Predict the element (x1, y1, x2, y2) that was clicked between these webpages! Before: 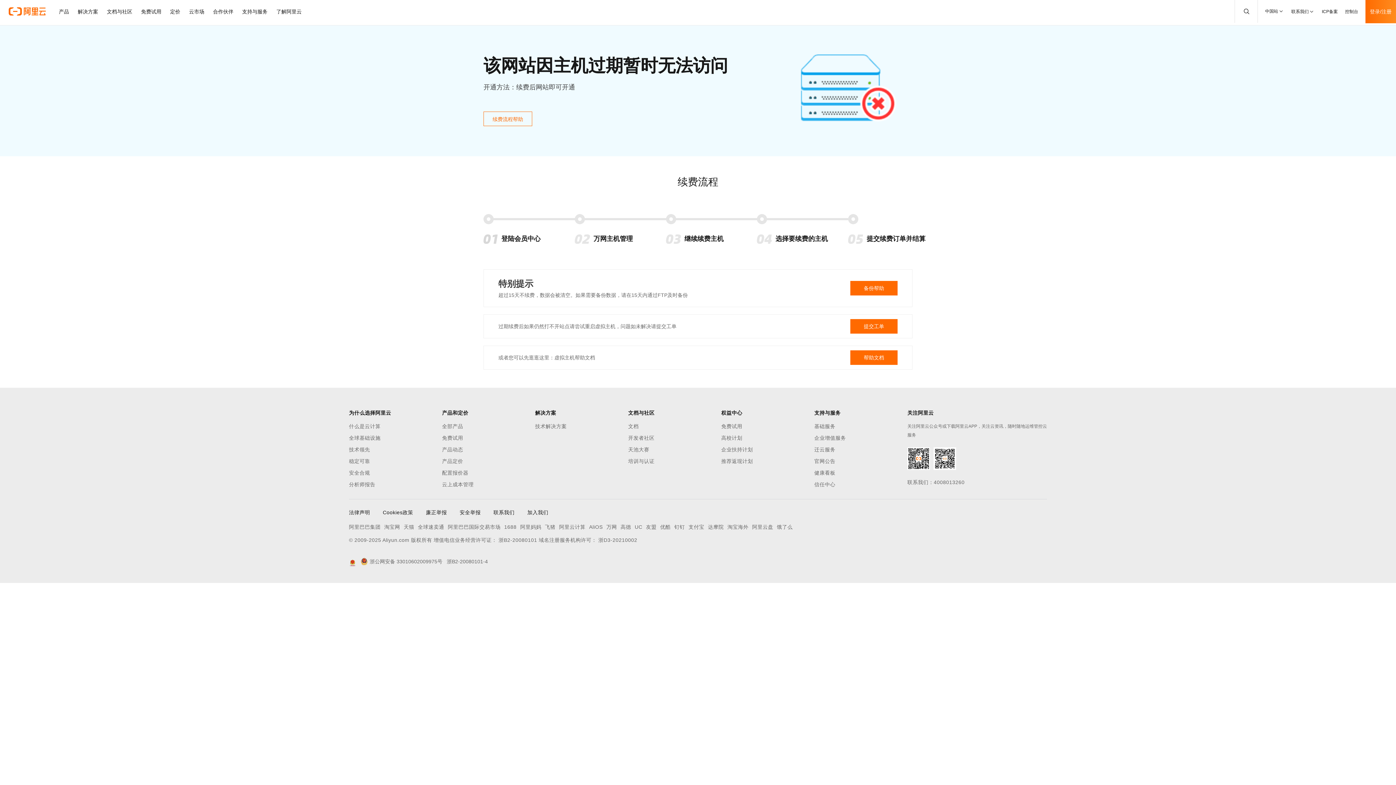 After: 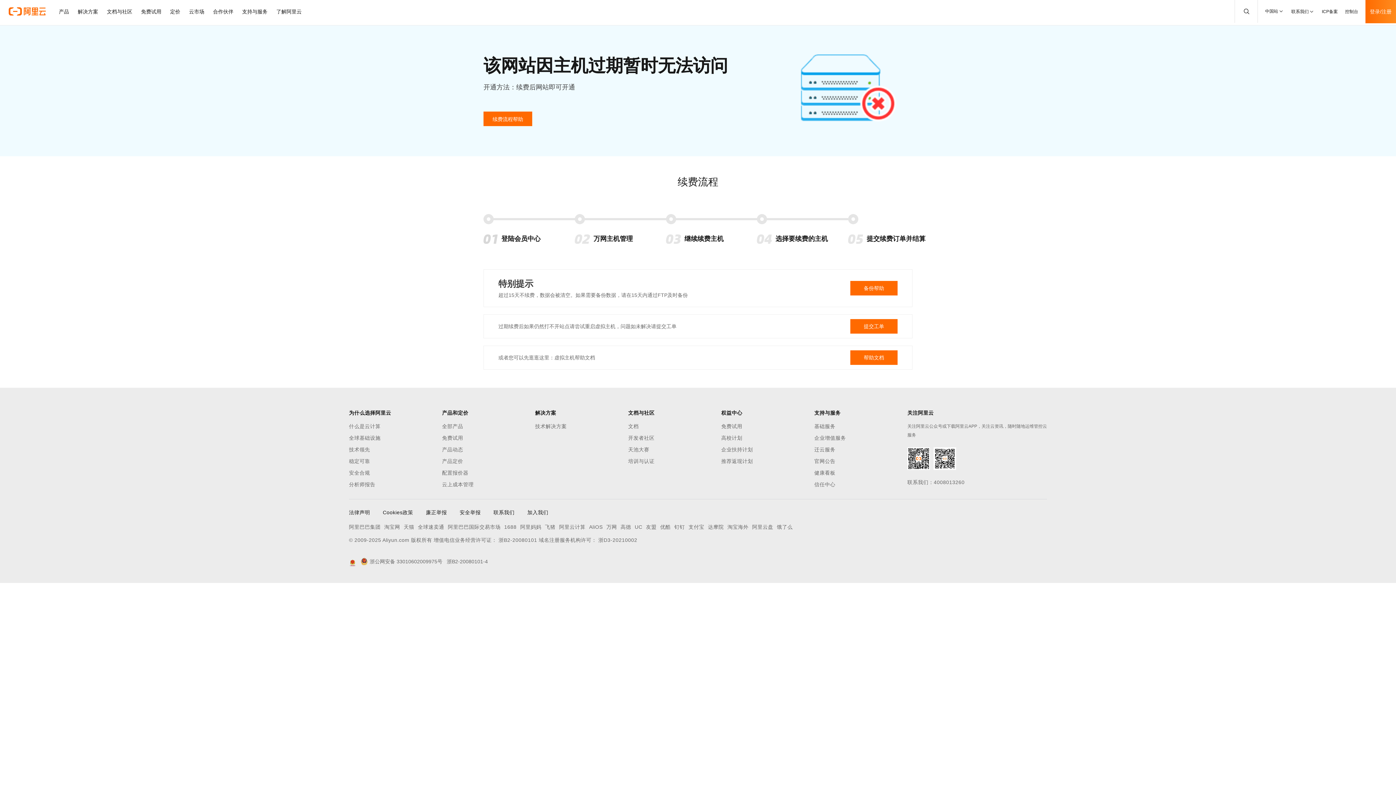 Action: bbox: (483, 111, 532, 126) label: 续费流程帮助